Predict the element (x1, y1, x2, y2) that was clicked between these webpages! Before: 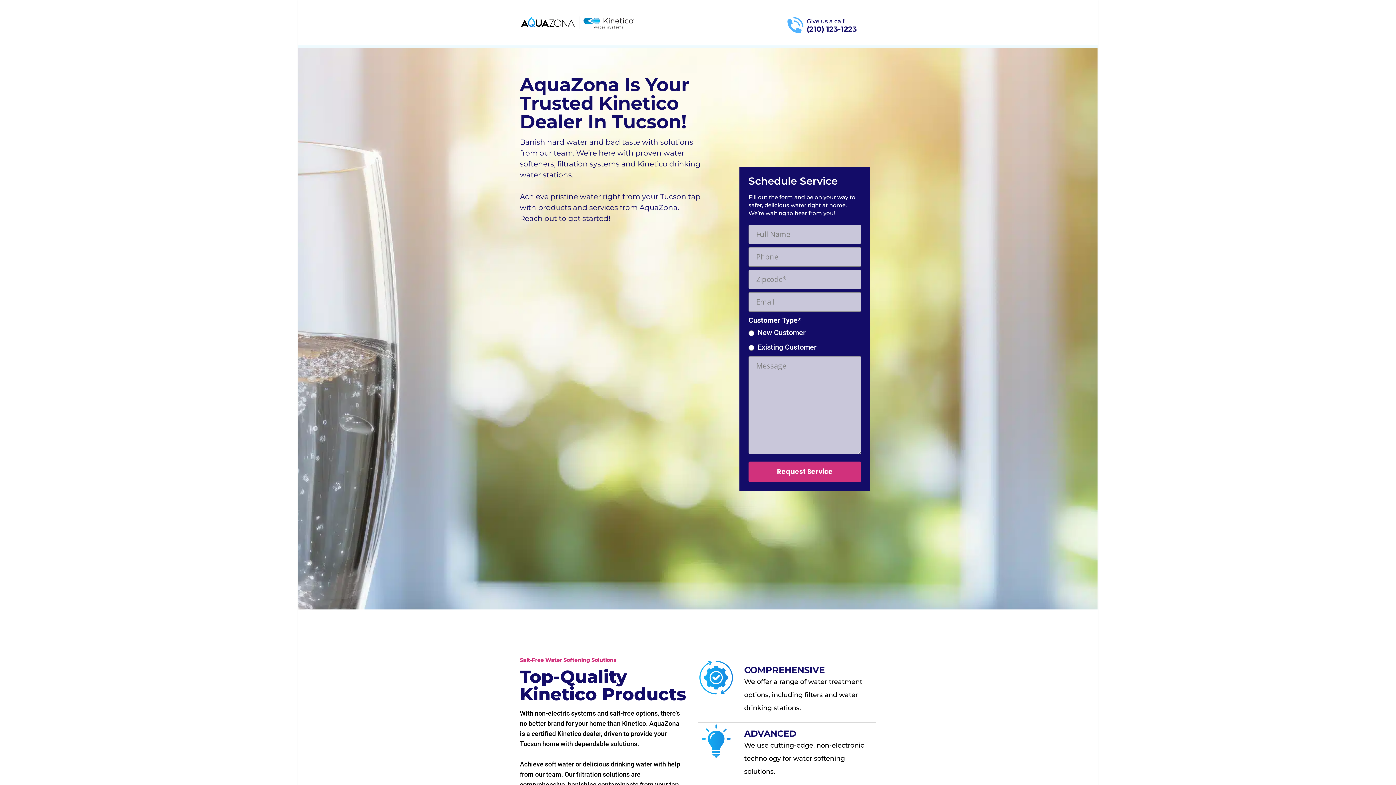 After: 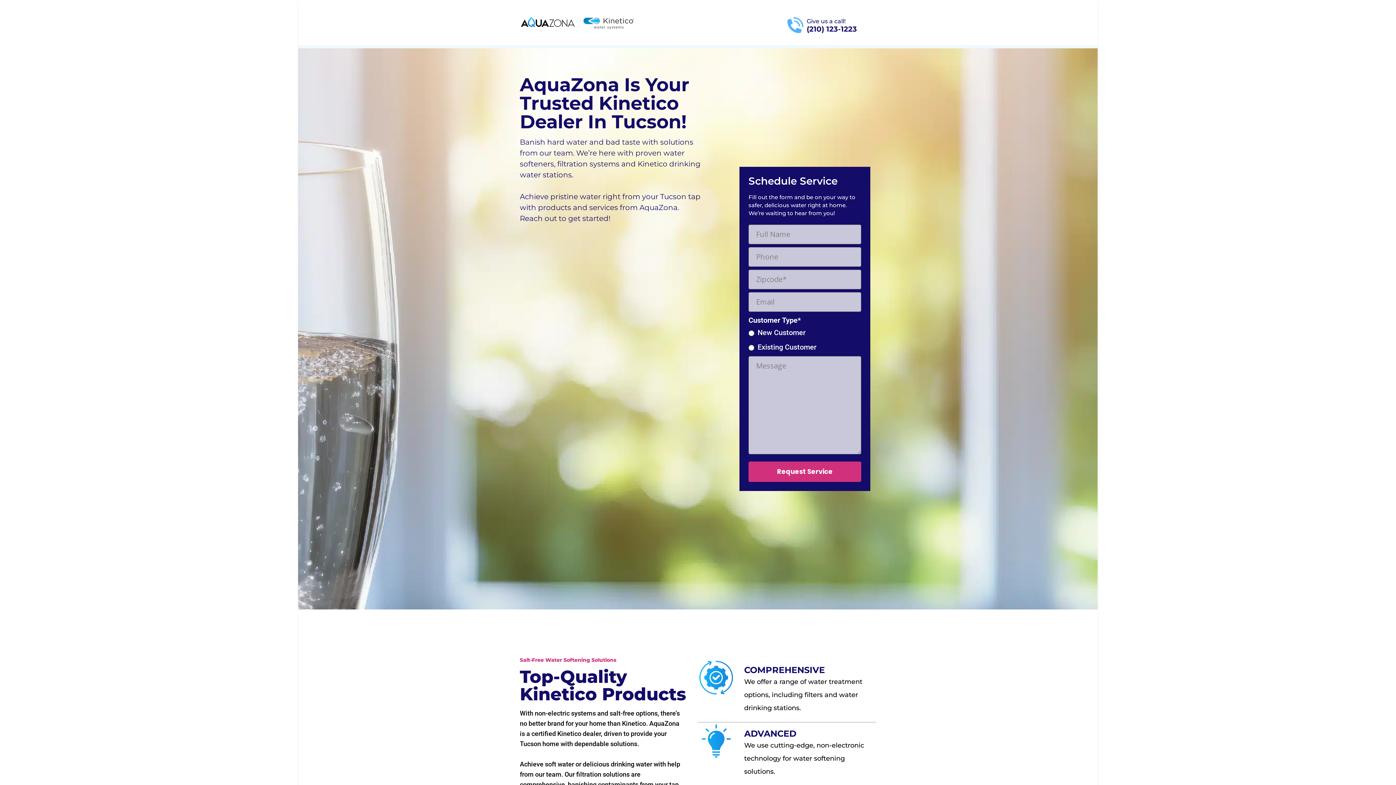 Action: bbox: (806, 17, 845, 24) label: Give us a call!